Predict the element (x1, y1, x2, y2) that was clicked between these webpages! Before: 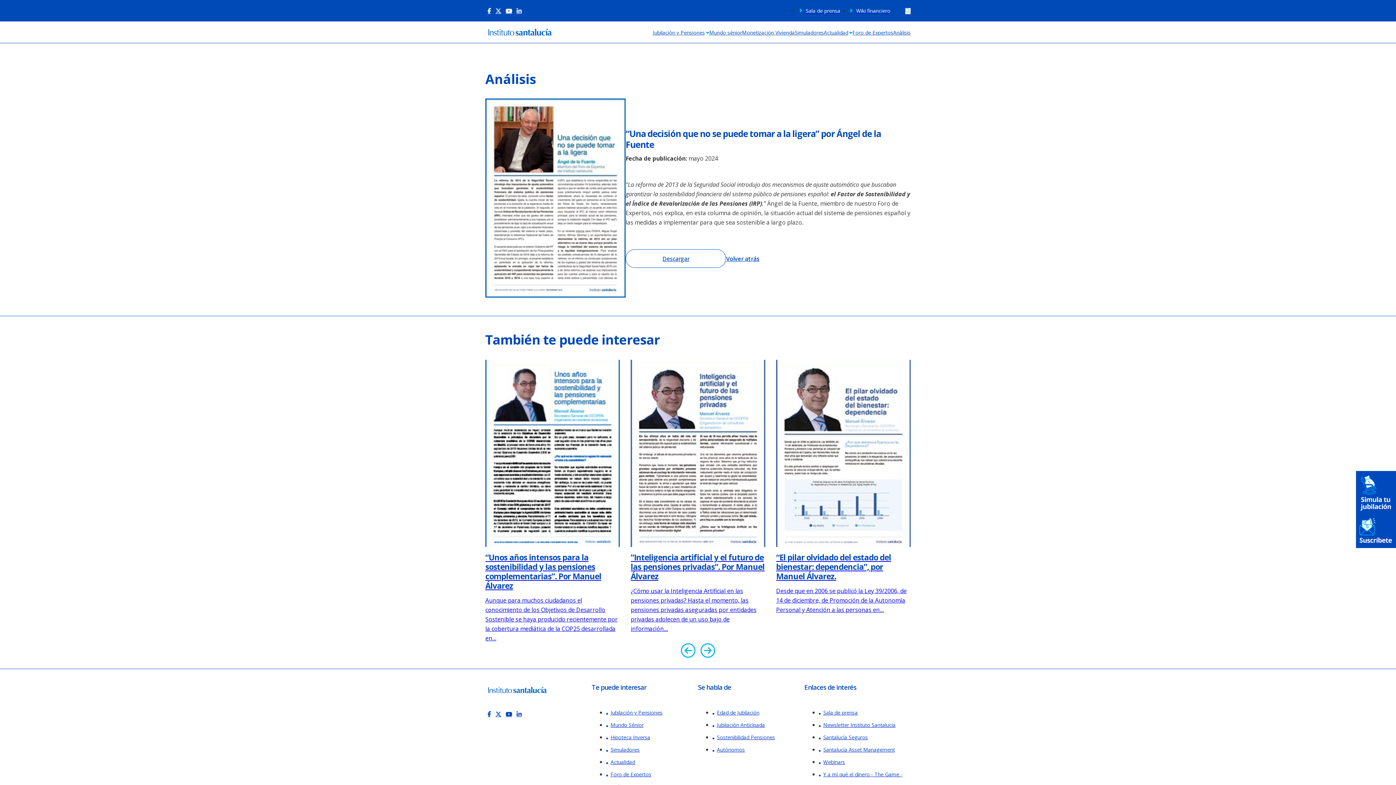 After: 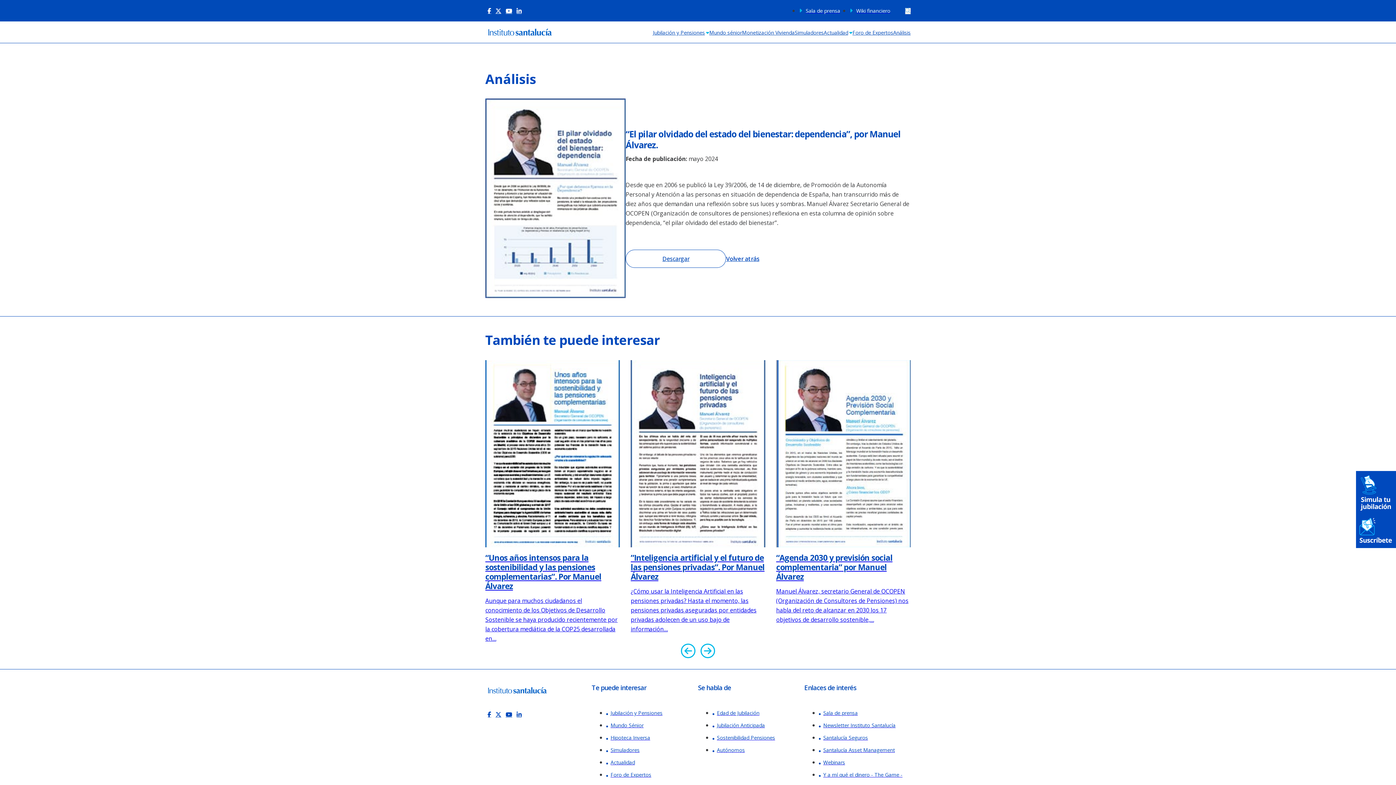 Action: bbox: (776, 360, 910, 615) label: “El pilar olvidado del estado del bienestar: dependencia”, por Manuel Álvarez.
Desde que en 2006 se publicó la Ley 39/2006, de 14 de diciembre, de Promoción de la Autonomía Personal y Atención a las personas en…